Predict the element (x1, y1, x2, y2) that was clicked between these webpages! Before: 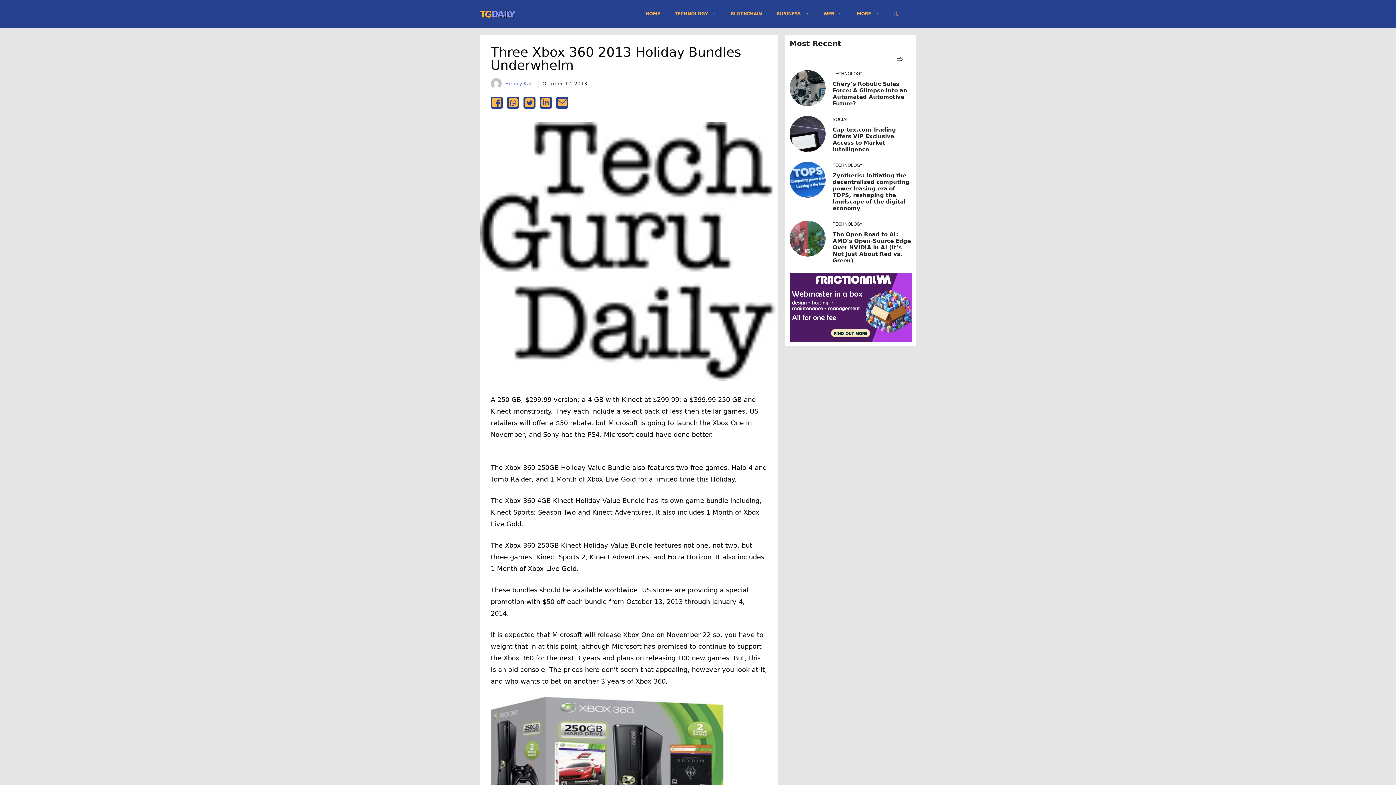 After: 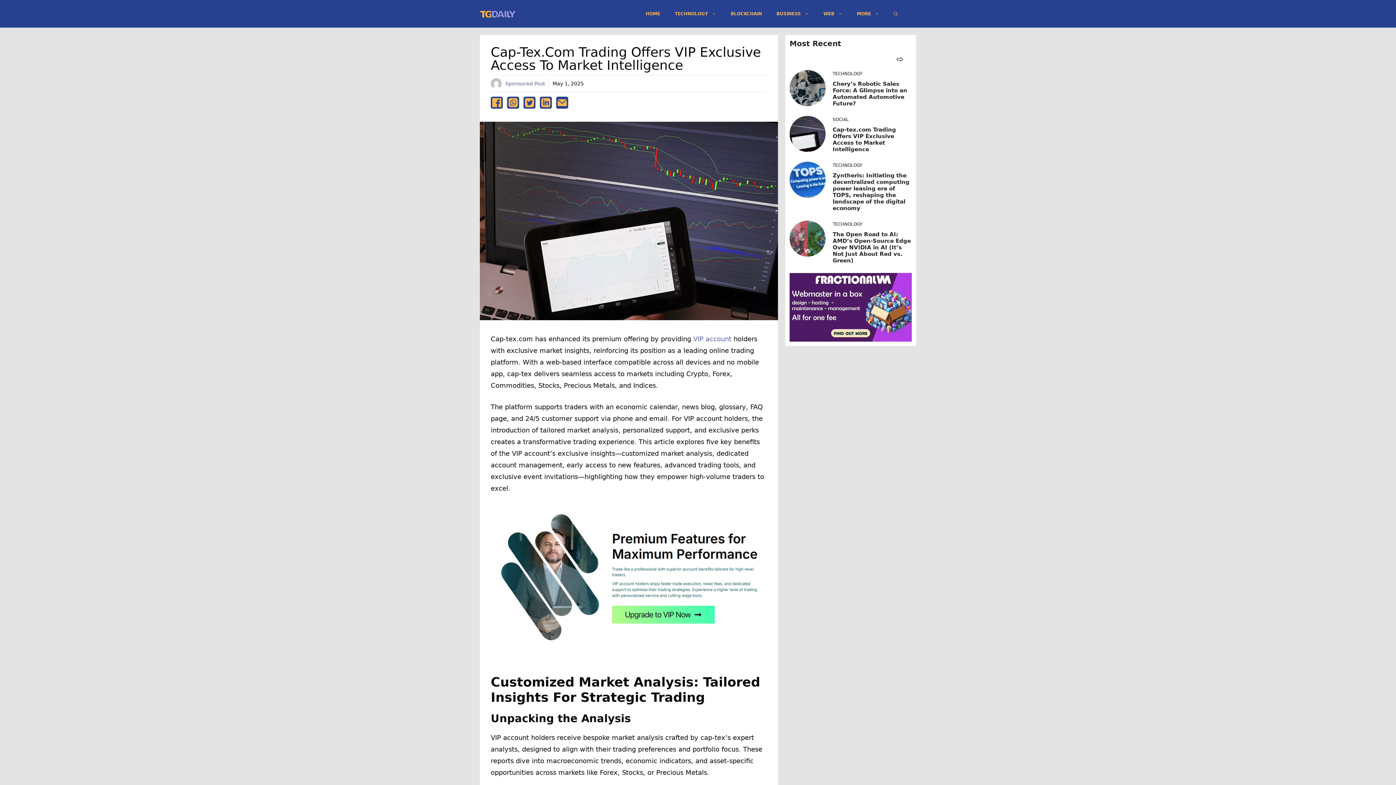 Action: bbox: (832, 126, 896, 152) label: Cap-tex.com Trading Offers VIP Exclusive Access to Market Intelligence